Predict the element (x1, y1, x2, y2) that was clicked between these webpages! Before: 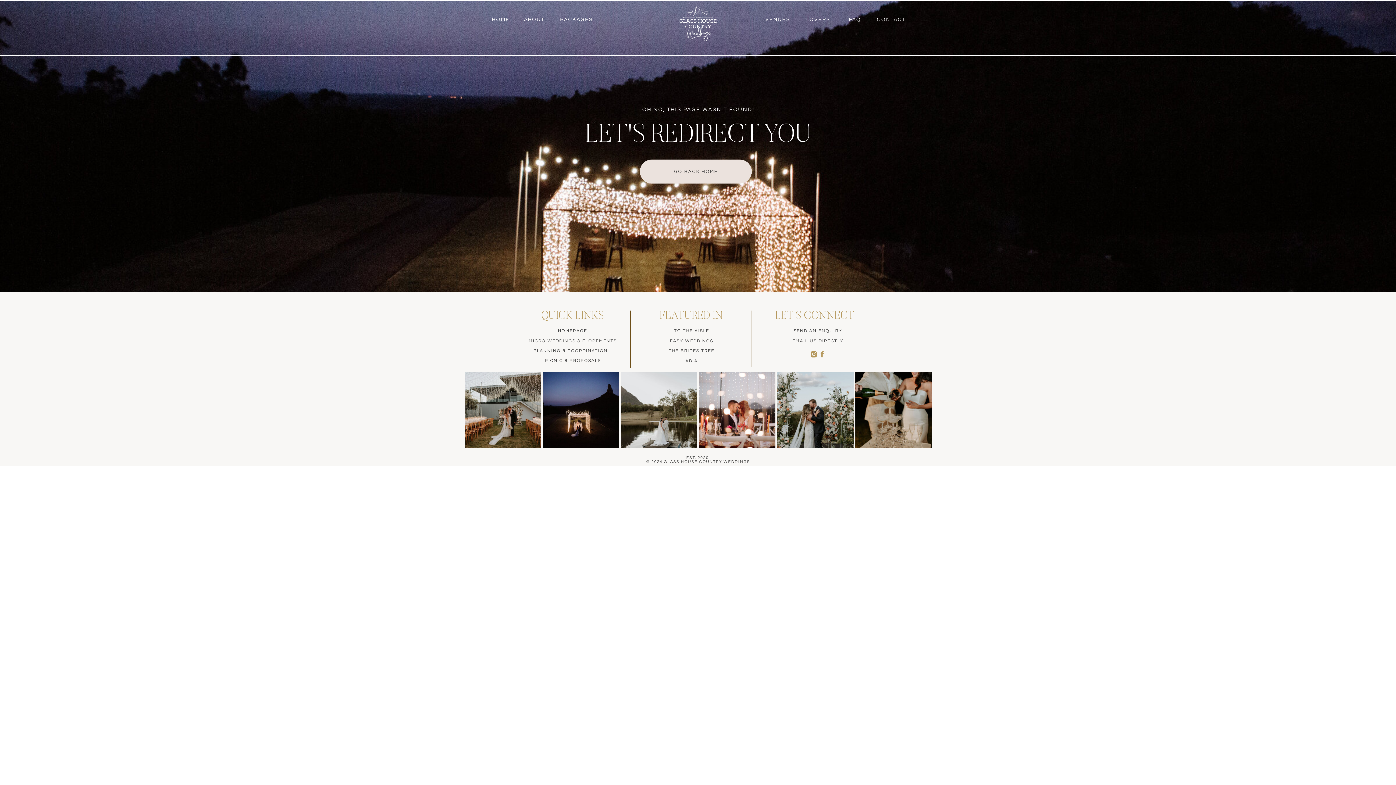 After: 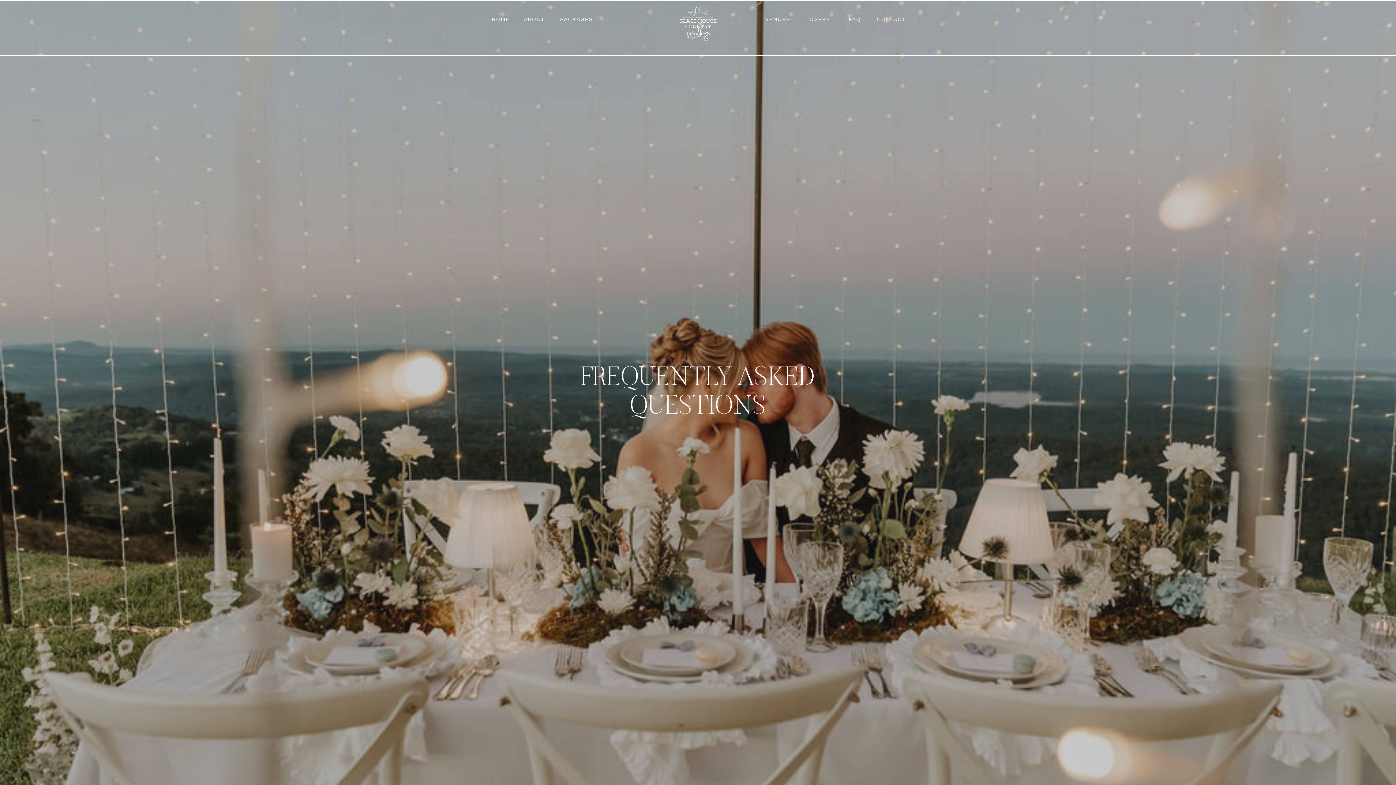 Action: label: FAQ bbox: (837, 16, 872, 24)